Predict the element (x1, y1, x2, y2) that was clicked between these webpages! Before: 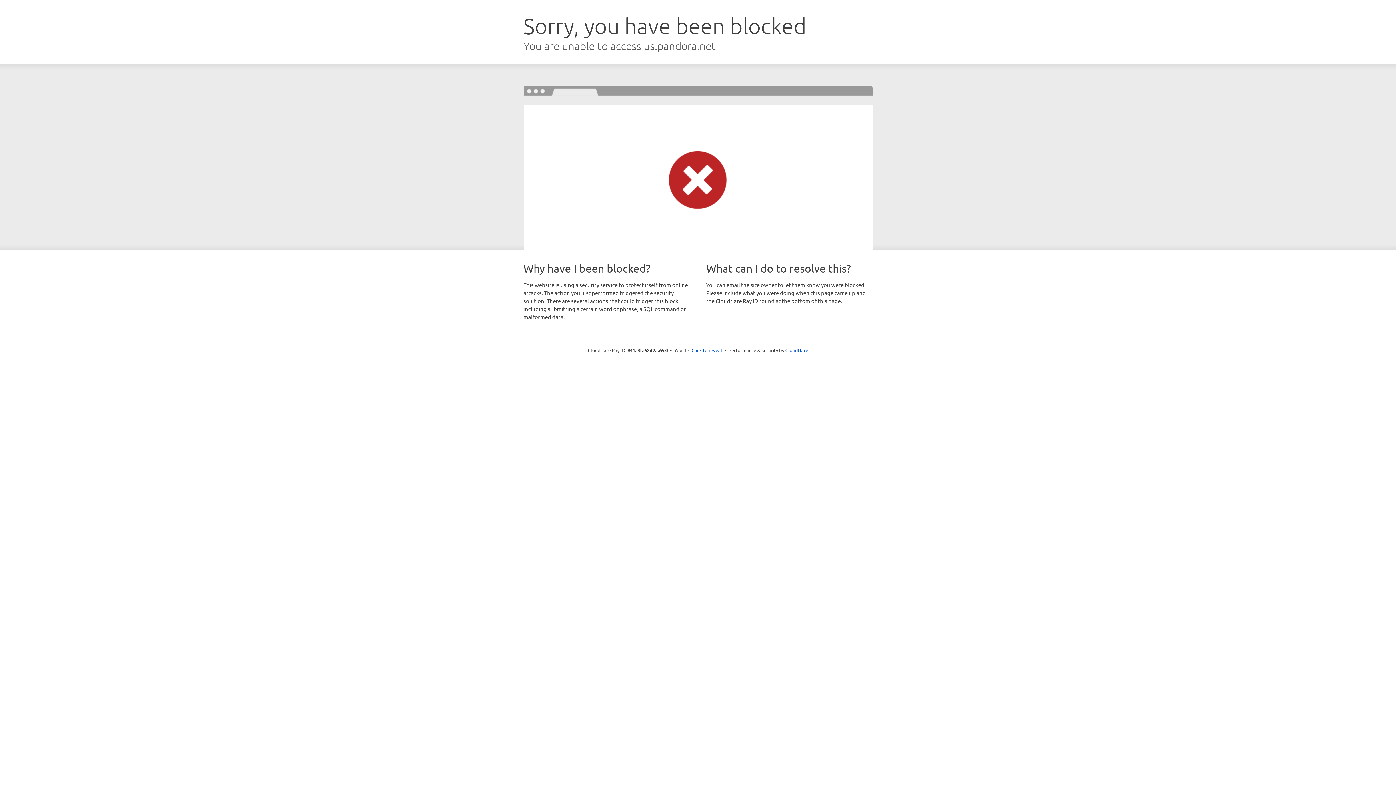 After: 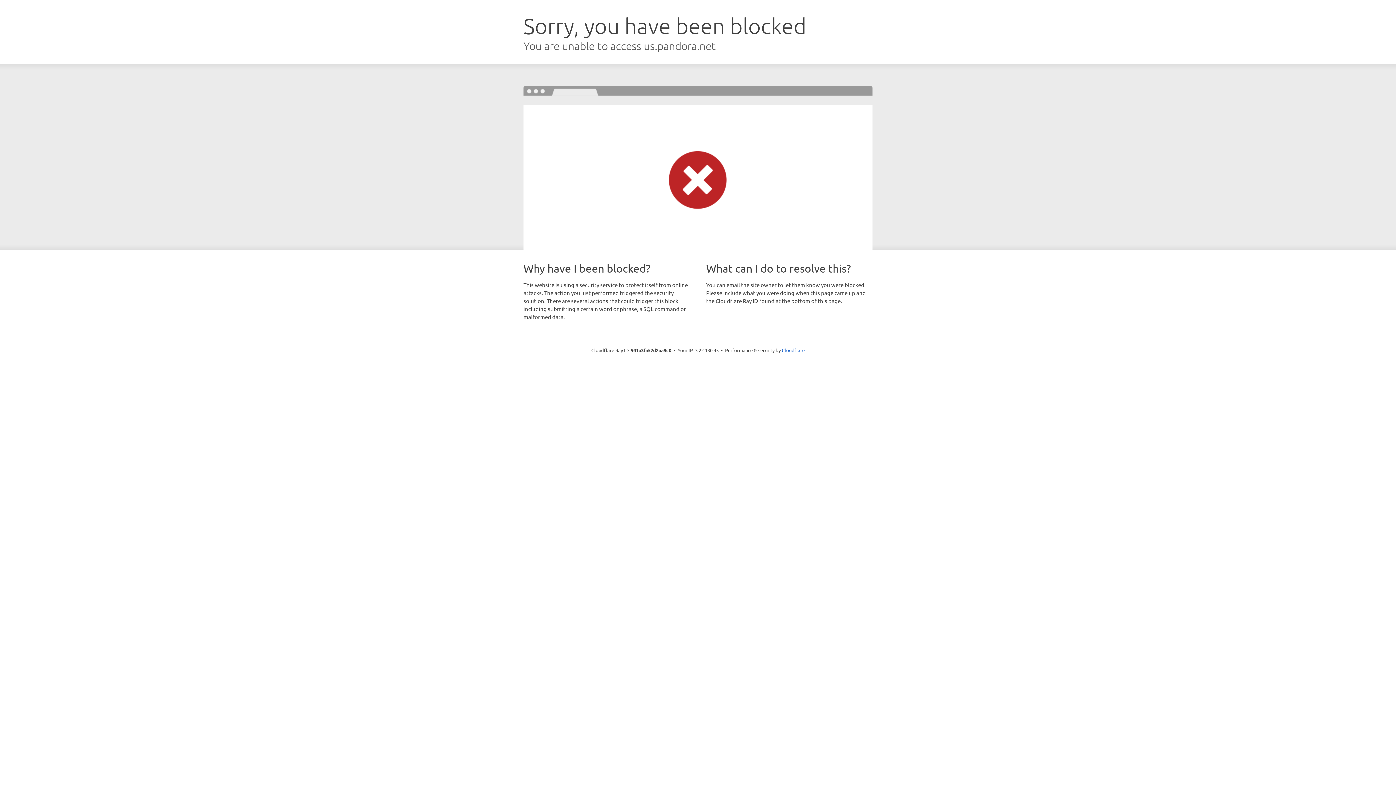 Action: bbox: (691, 346, 722, 353) label: Click to reveal